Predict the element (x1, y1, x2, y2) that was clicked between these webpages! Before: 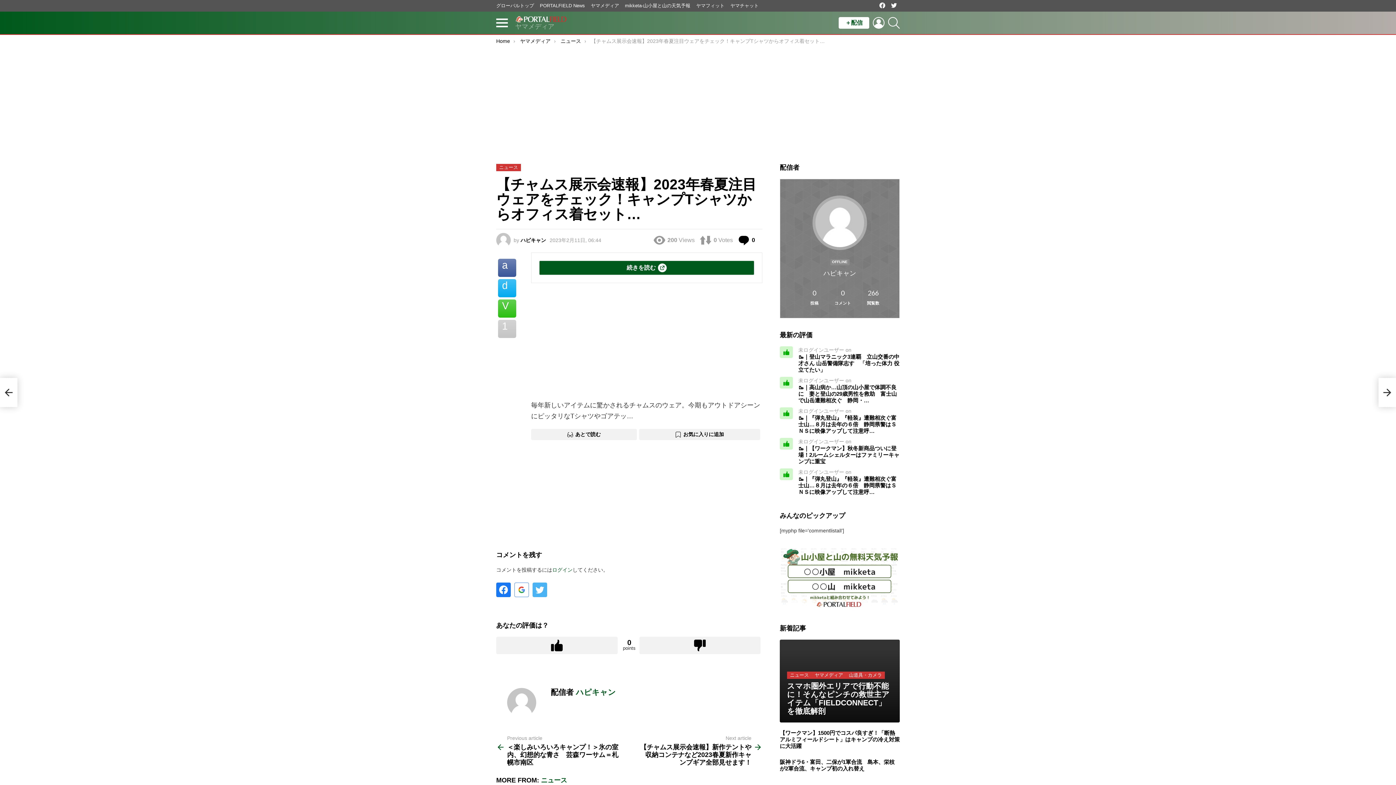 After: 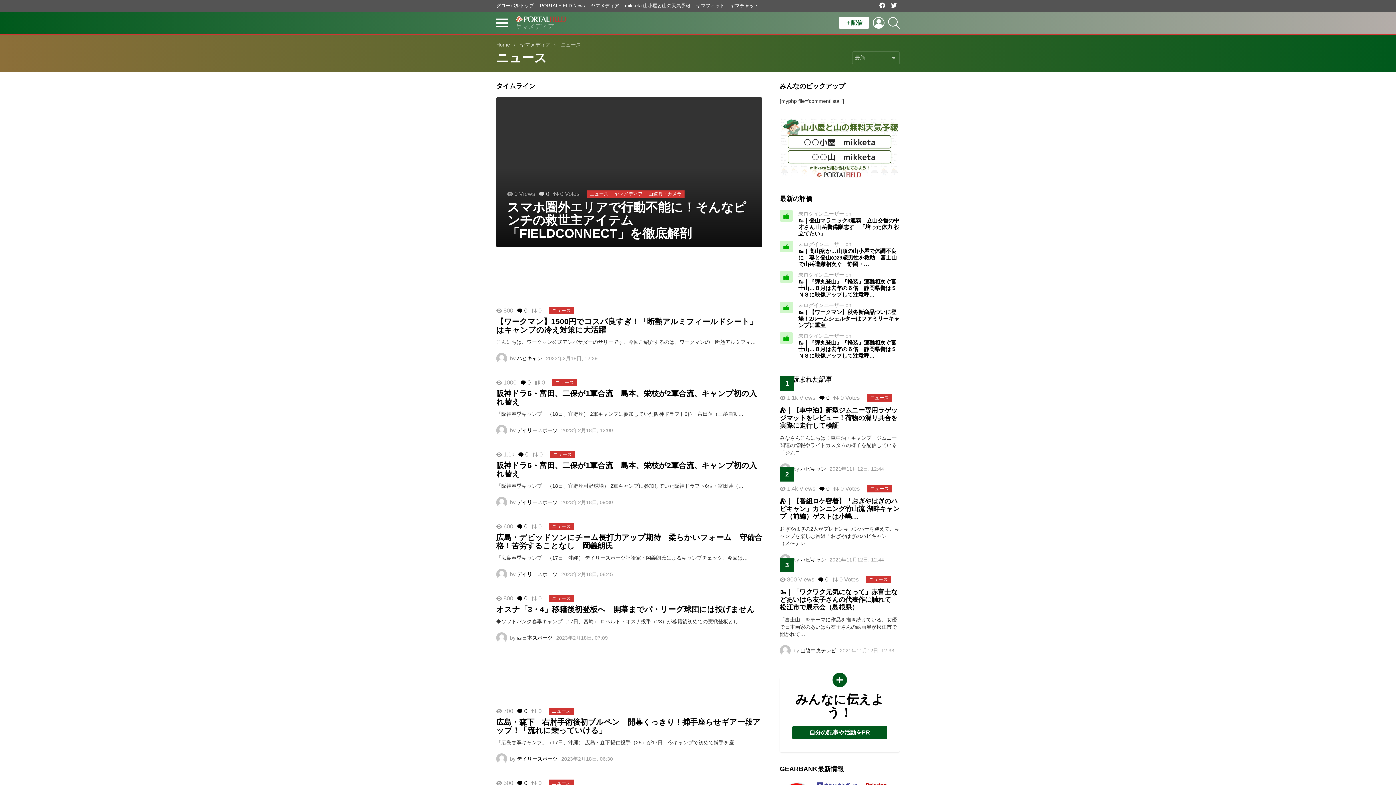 Action: label: ニュース bbox: (560, 38, 581, 43)